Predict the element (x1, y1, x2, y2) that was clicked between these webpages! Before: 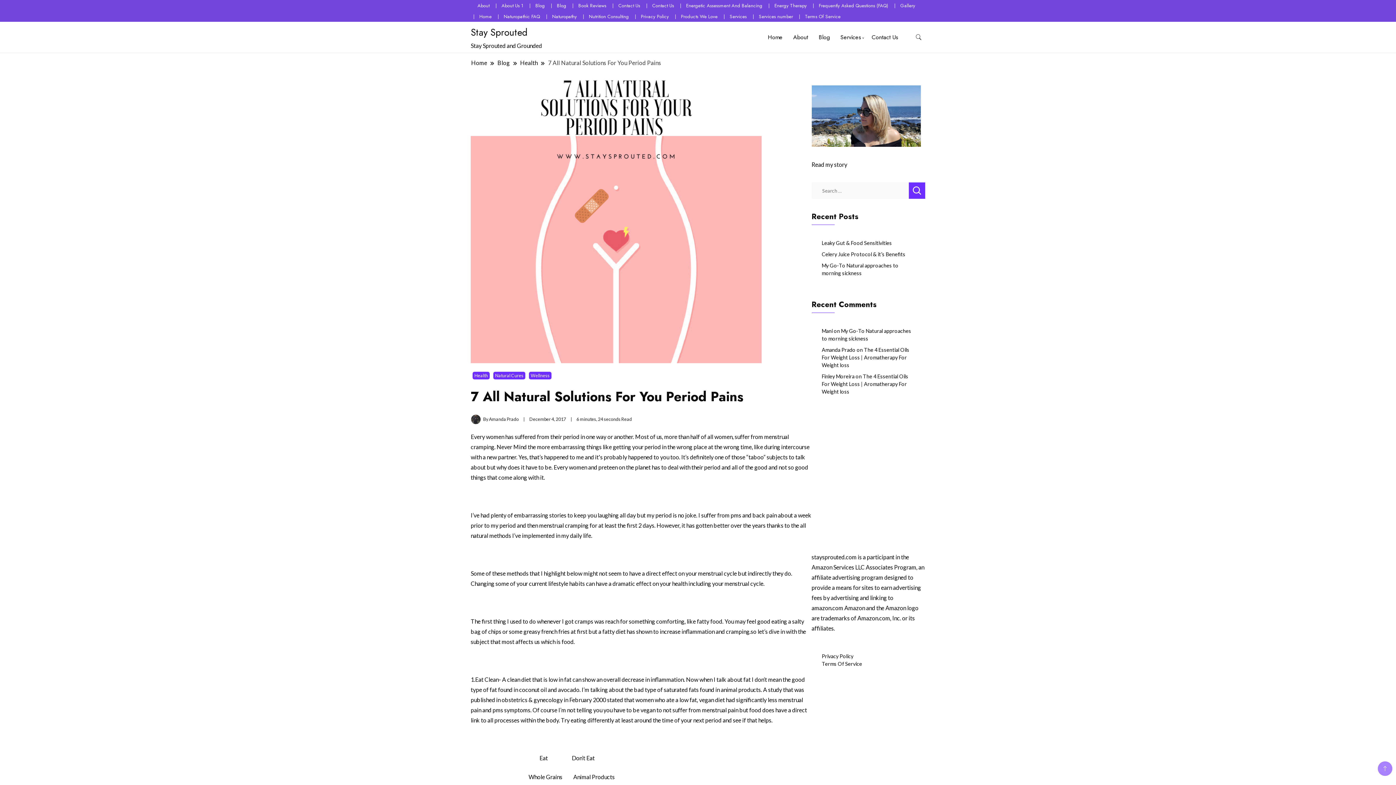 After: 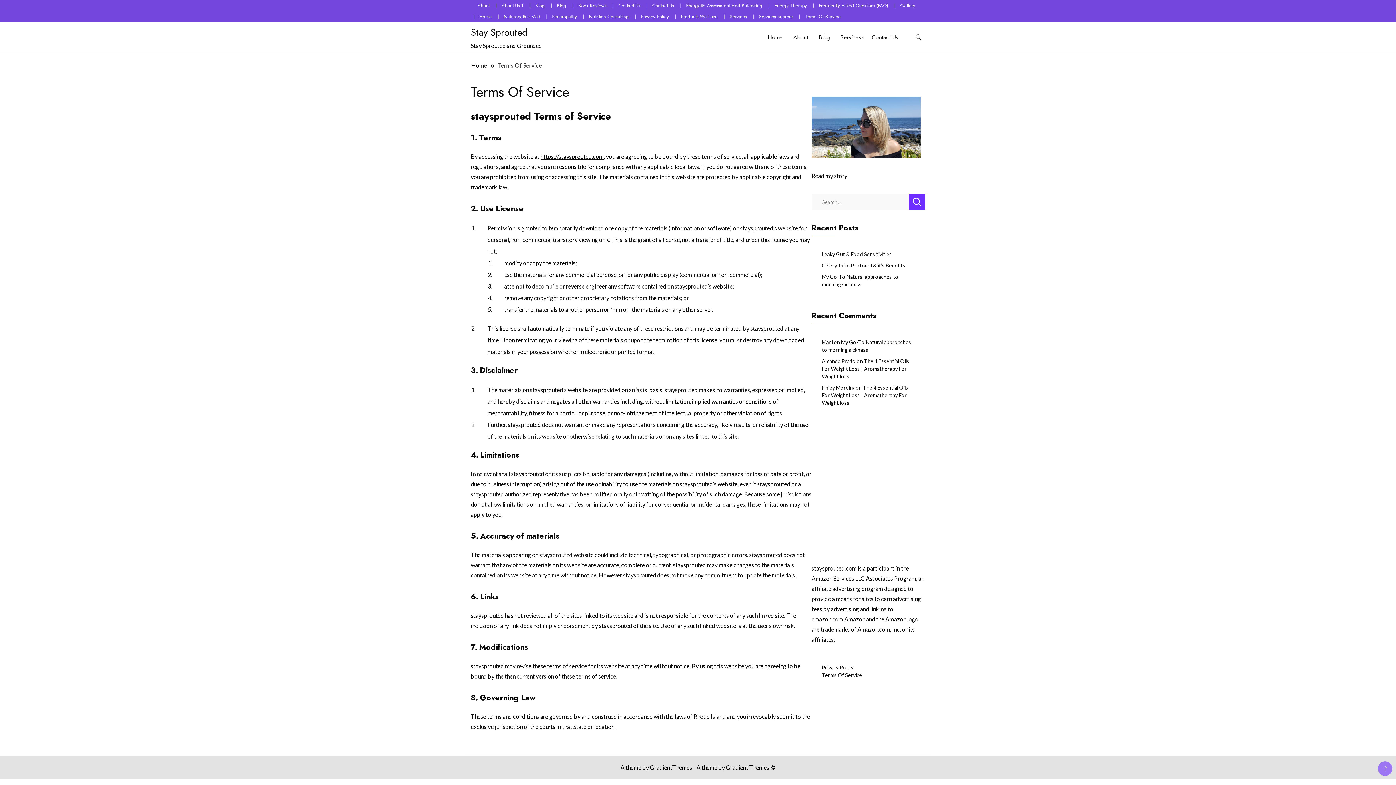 Action: label: Terms Of Service bbox: (822, 661, 862, 667)